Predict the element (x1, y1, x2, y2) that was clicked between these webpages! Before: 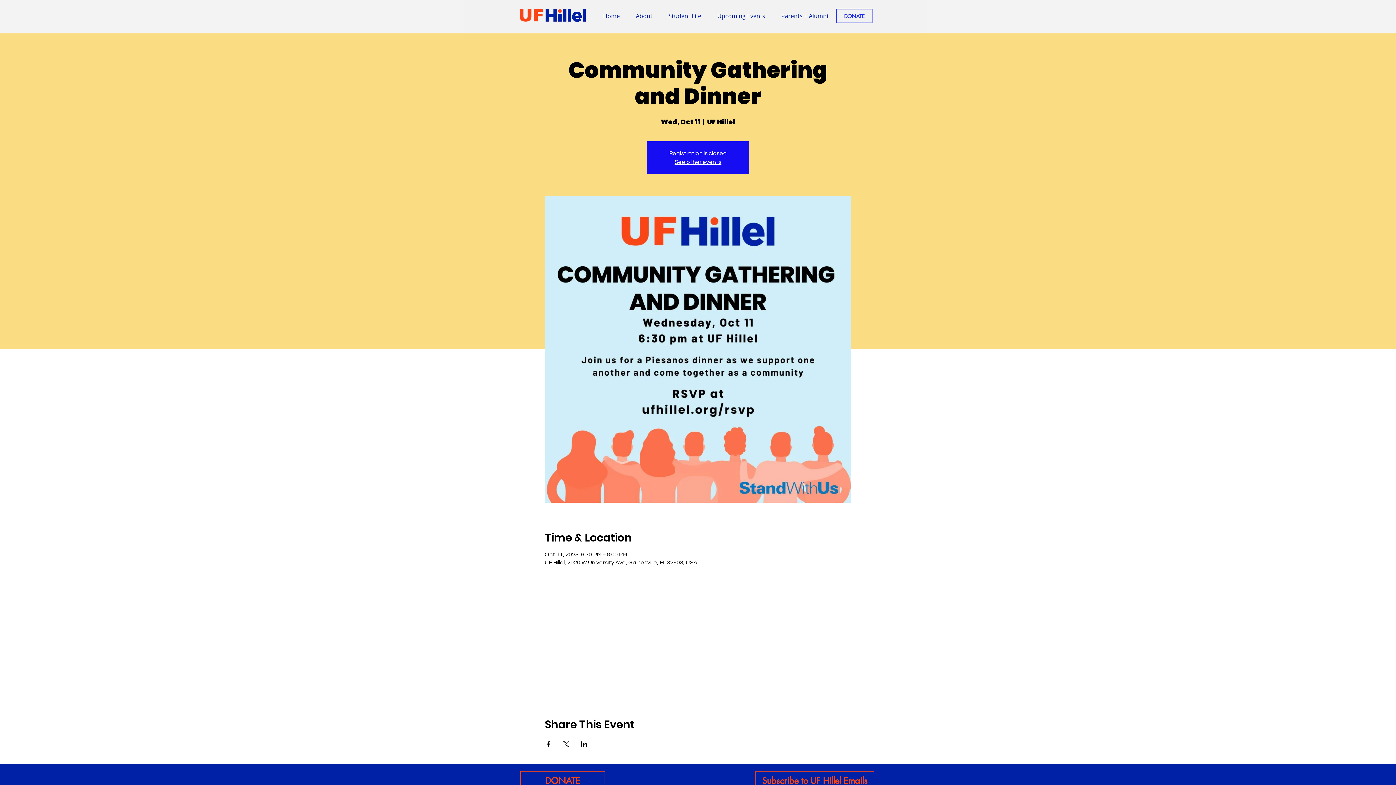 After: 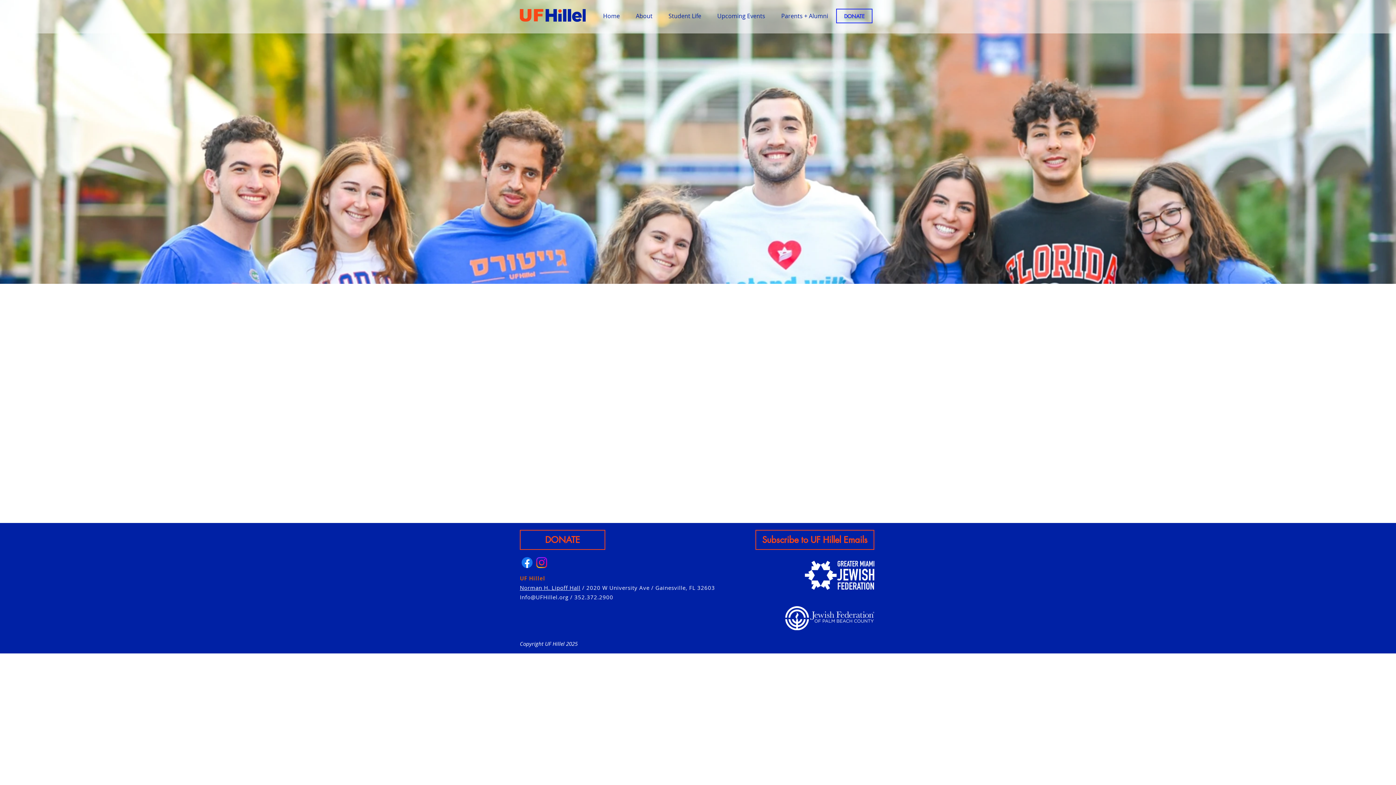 Action: bbox: (520, 9, 585, 21)